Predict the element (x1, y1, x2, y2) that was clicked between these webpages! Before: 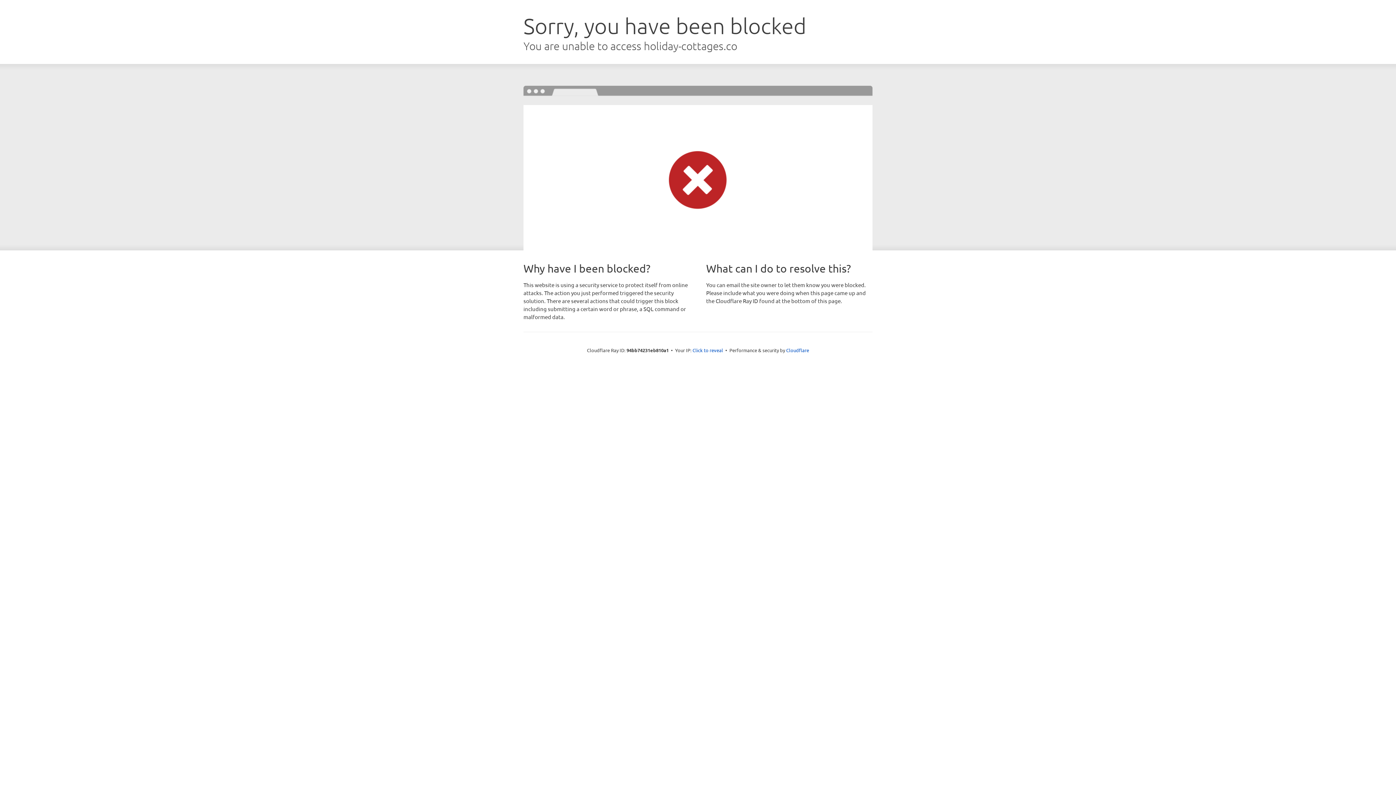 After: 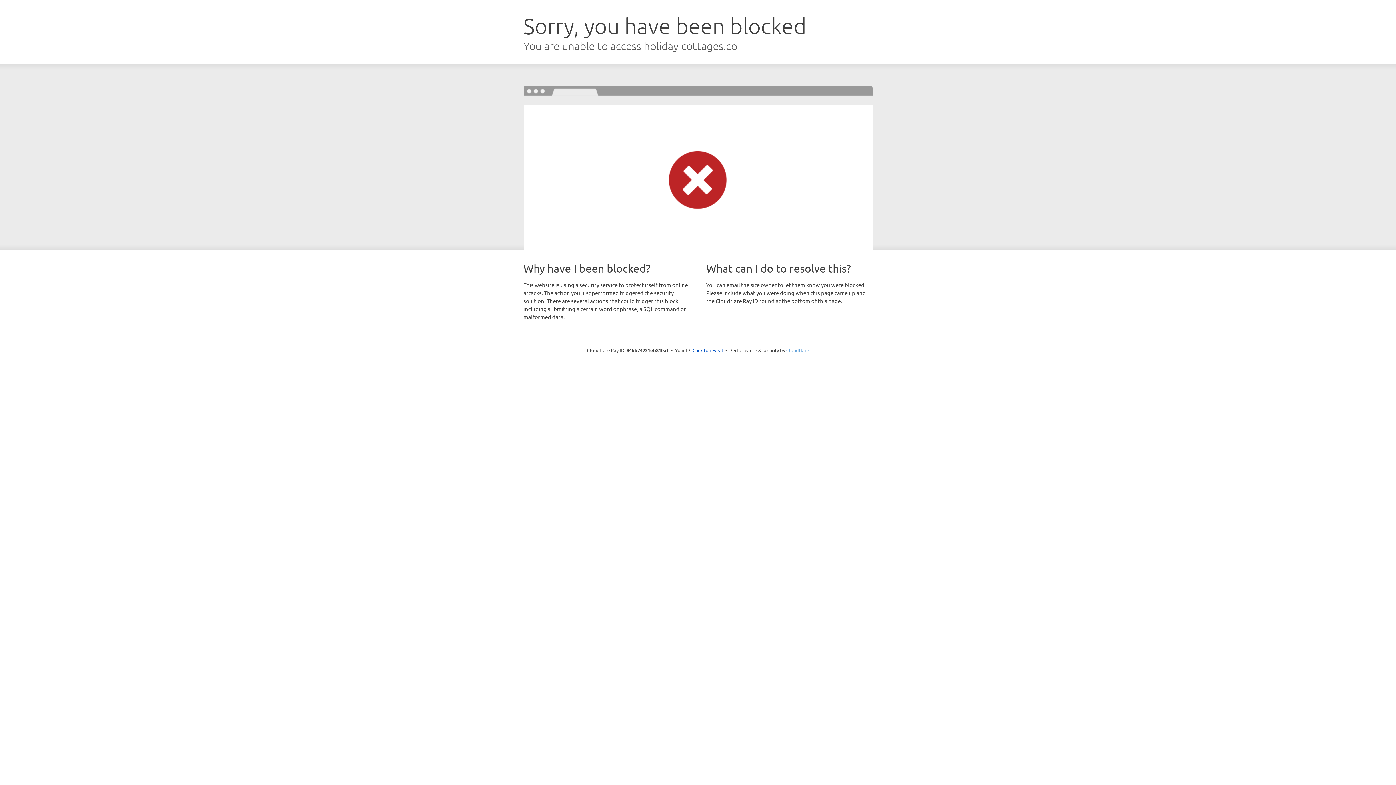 Action: bbox: (786, 347, 809, 353) label: Cloudflare